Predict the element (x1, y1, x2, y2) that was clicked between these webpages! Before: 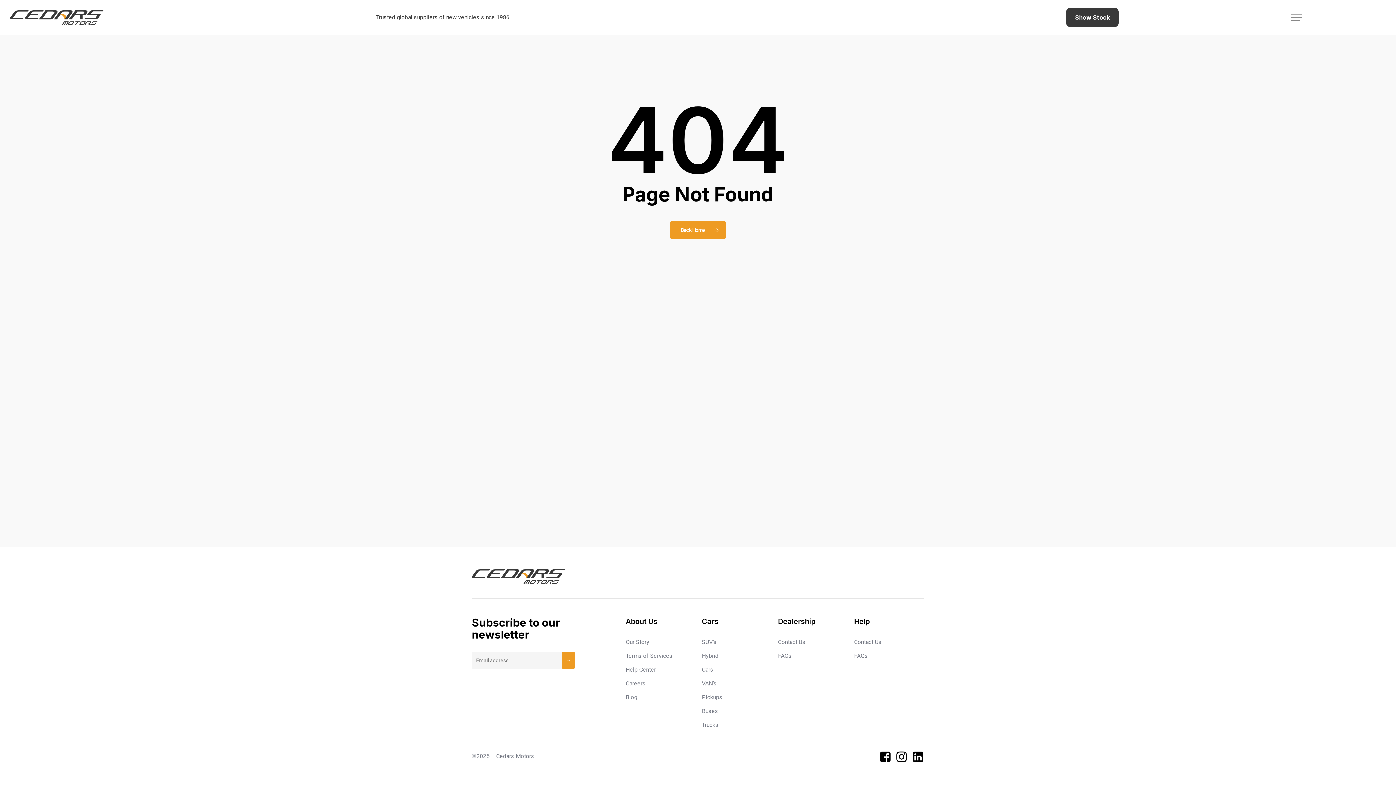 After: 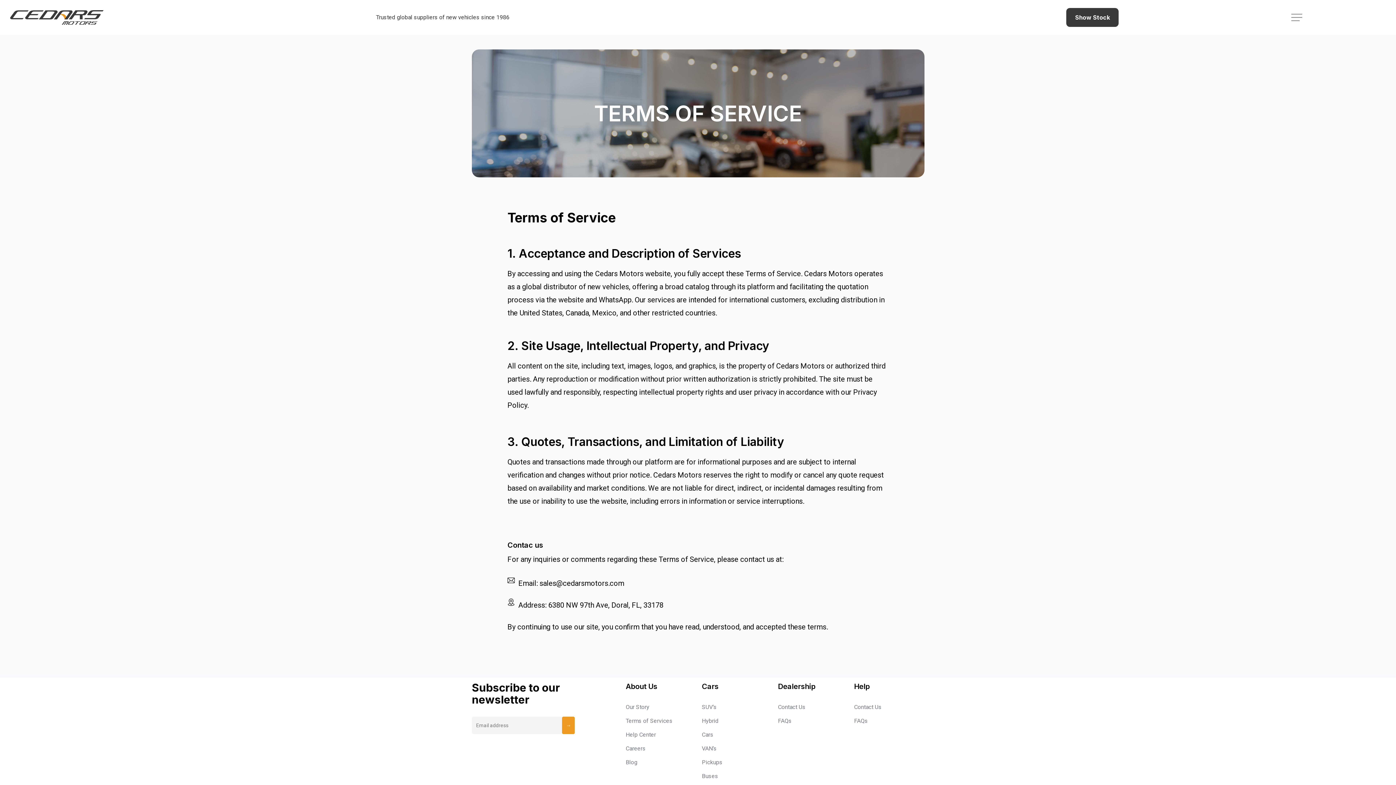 Action: bbox: (625, 652, 672, 659) label: Terms of Services